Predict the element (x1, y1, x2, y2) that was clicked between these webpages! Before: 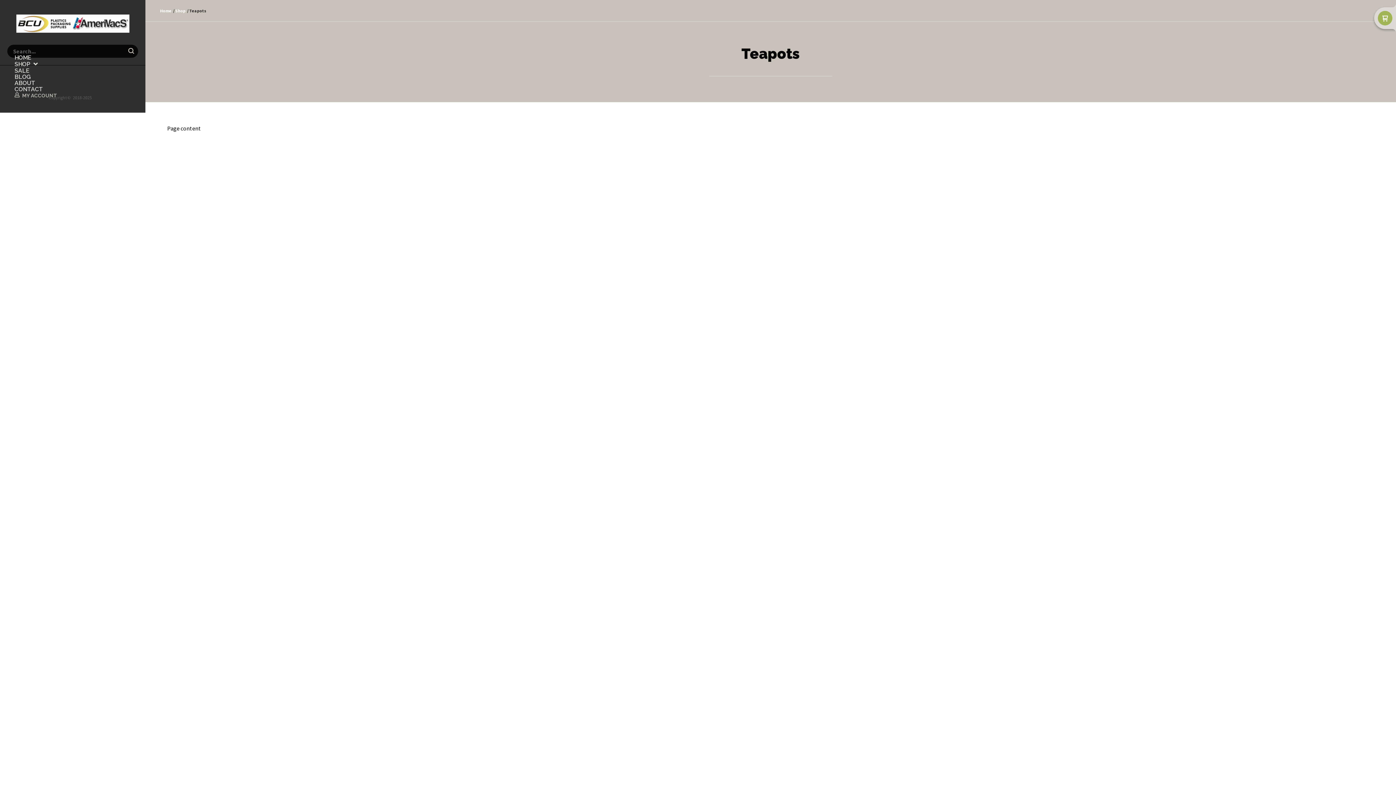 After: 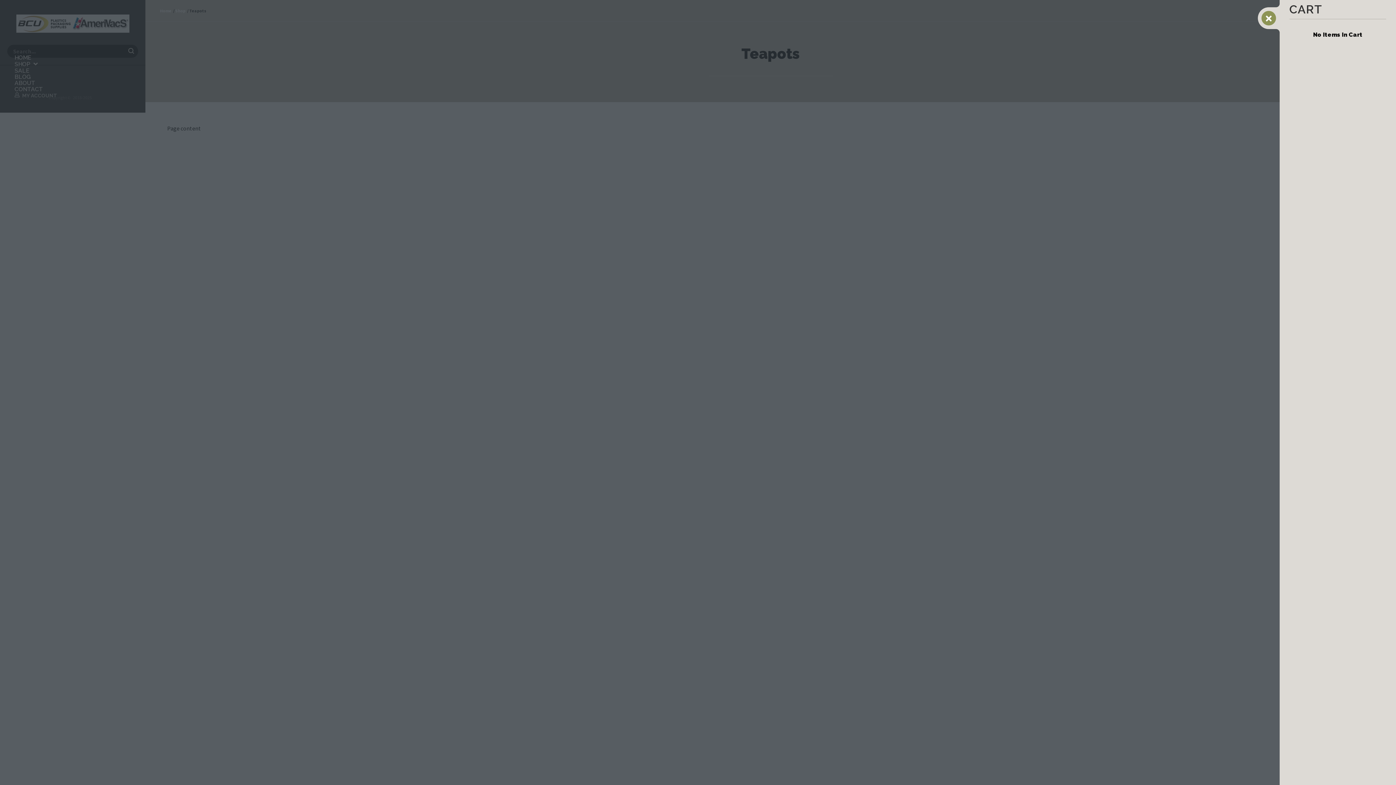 Action: bbox: (1378, 10, 1392, 25)